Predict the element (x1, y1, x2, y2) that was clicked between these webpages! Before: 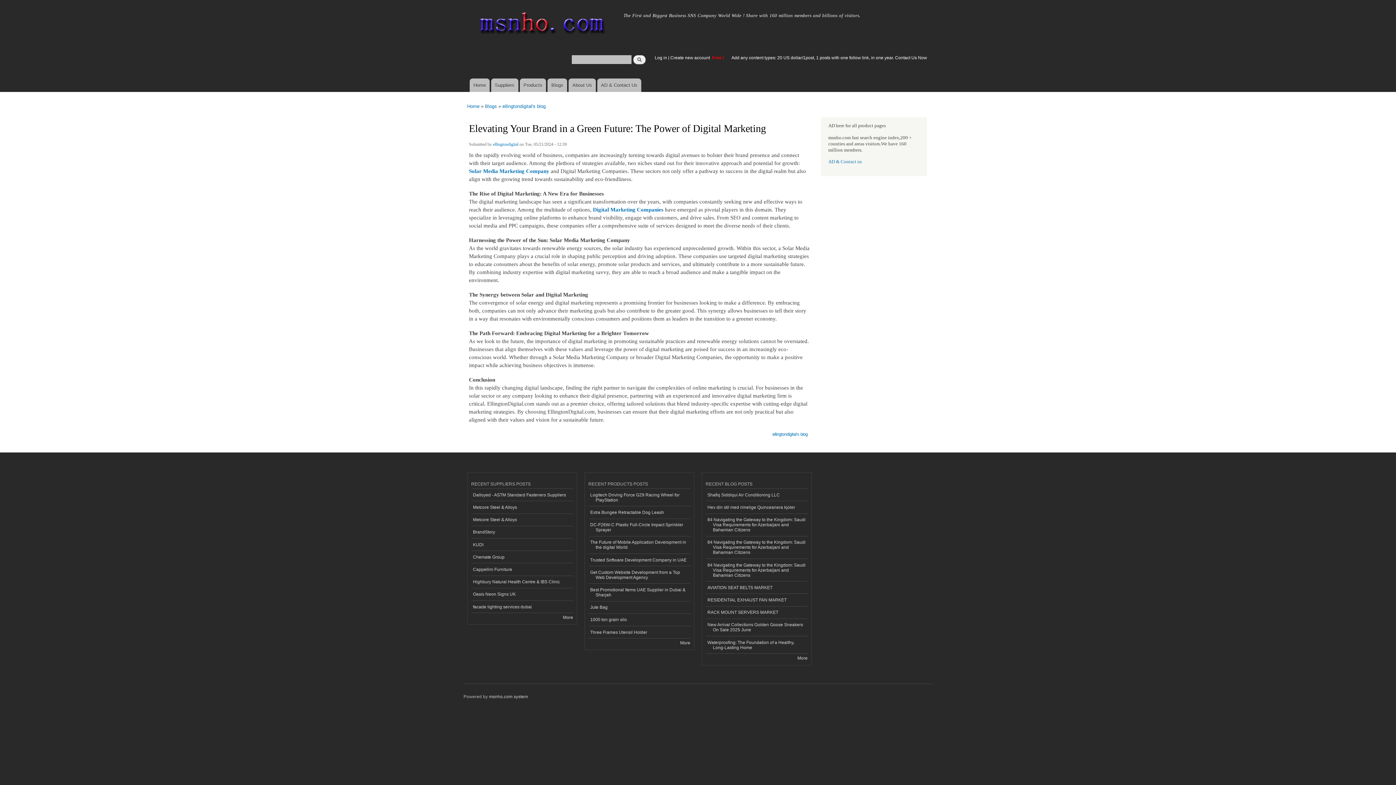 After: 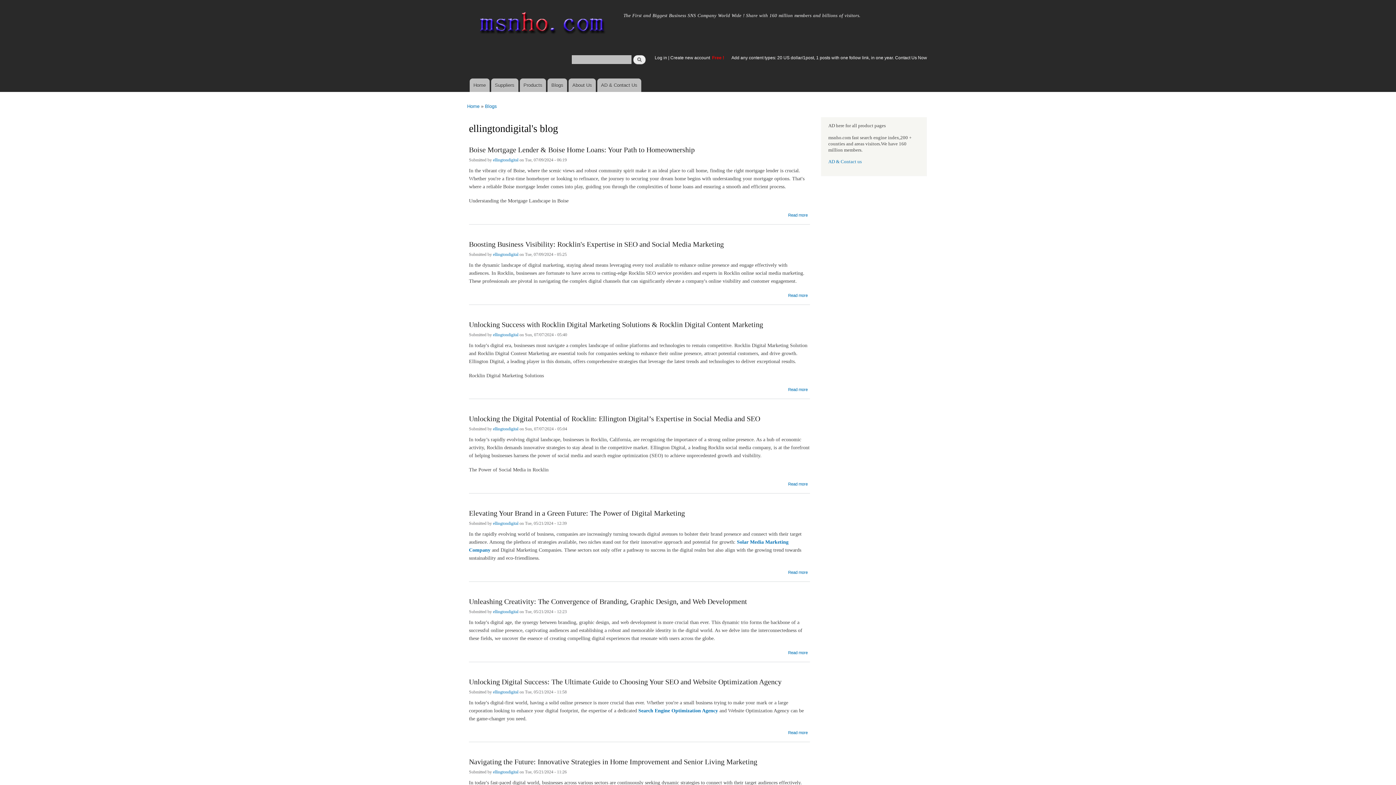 Action: label: ellingtondigital's blog bbox: (772, 425, 807, 438)